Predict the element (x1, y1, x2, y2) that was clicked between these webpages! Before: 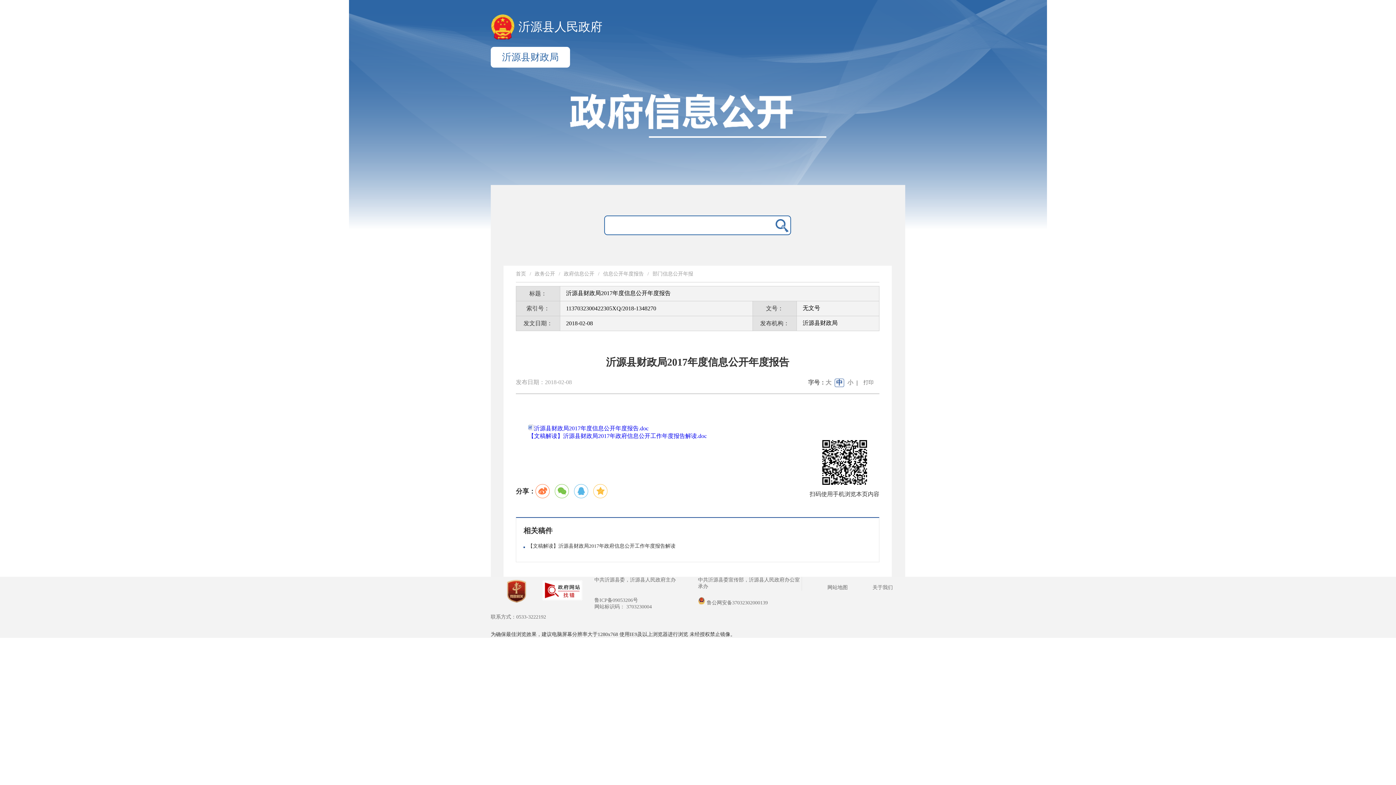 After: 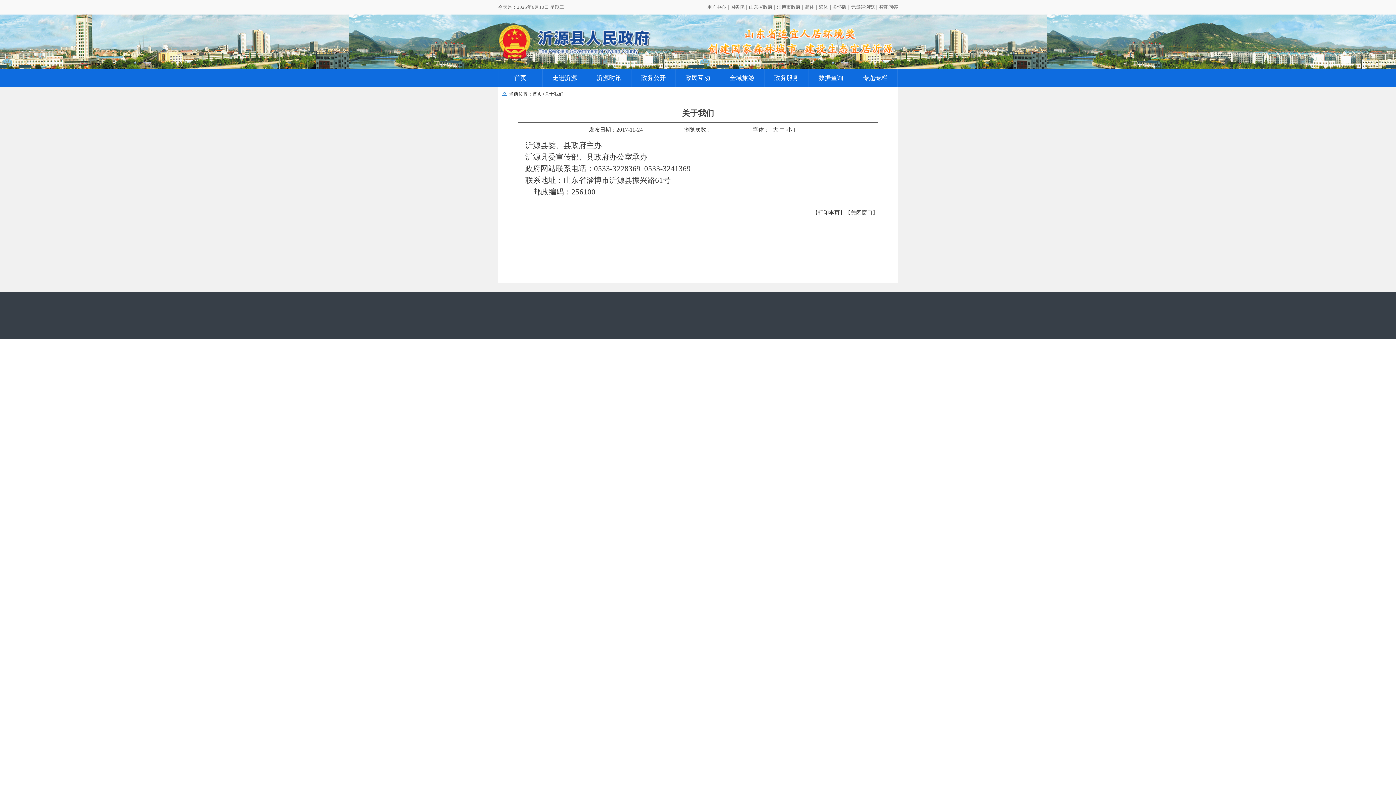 Action: label: 关于我们 bbox: (872, 585, 893, 590)